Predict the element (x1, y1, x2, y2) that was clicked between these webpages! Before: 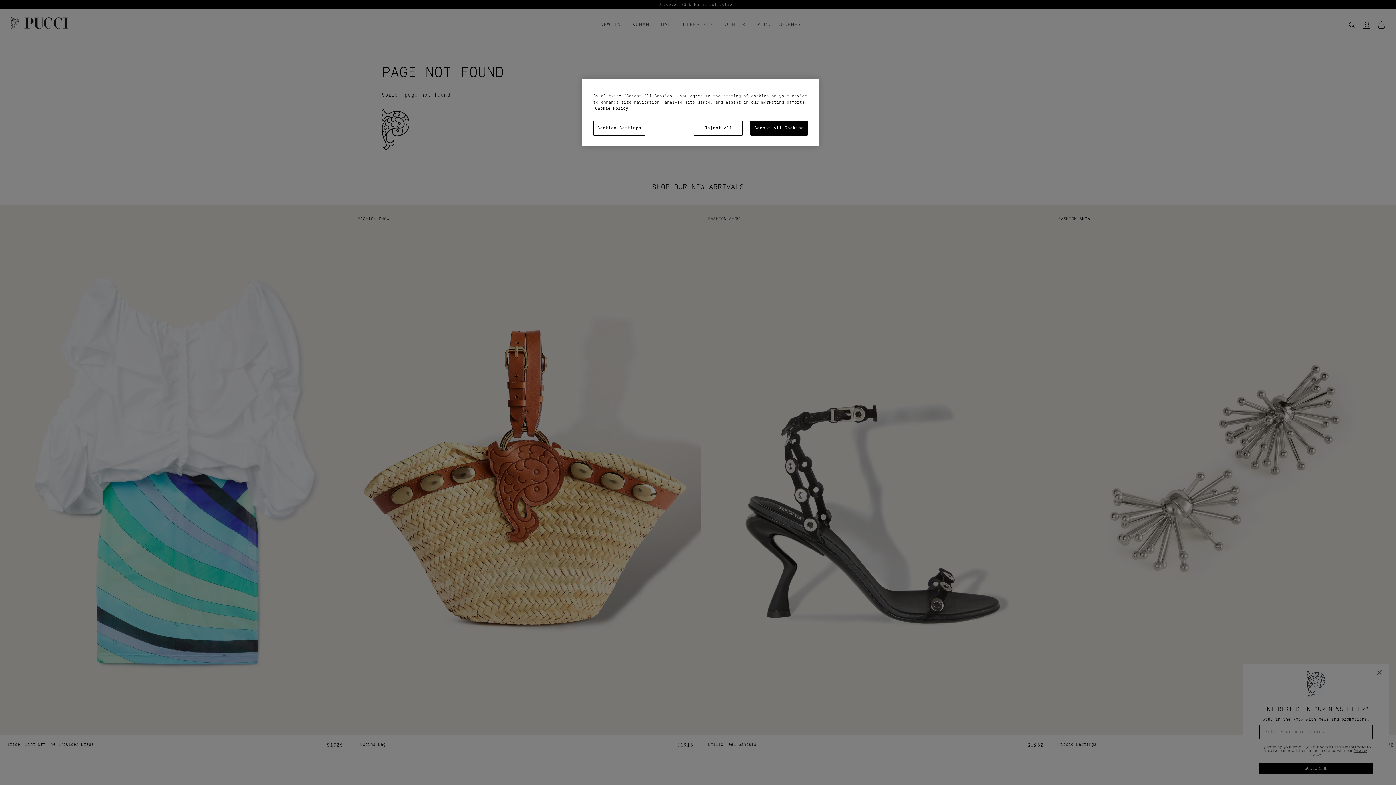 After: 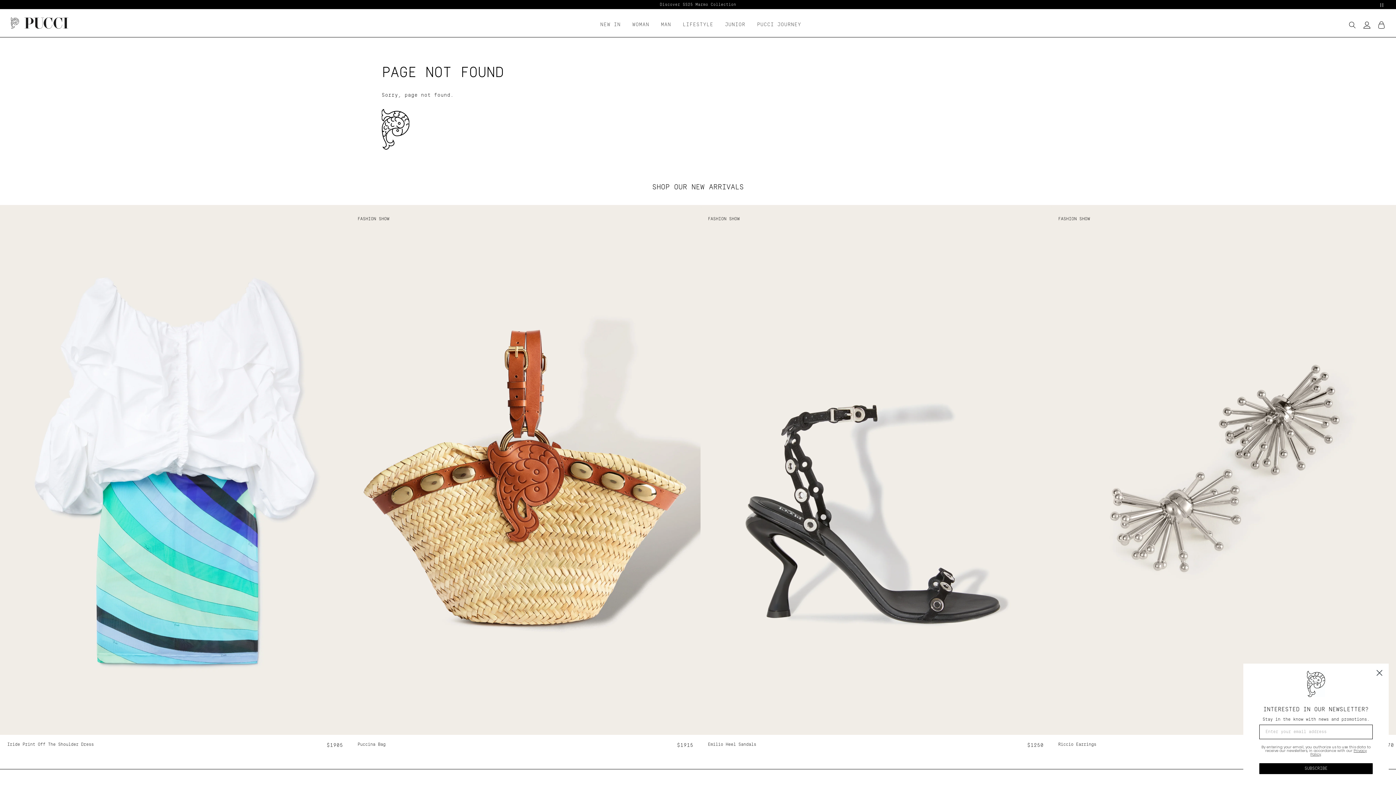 Action: label: Reject All bbox: (693, 120, 743, 135)